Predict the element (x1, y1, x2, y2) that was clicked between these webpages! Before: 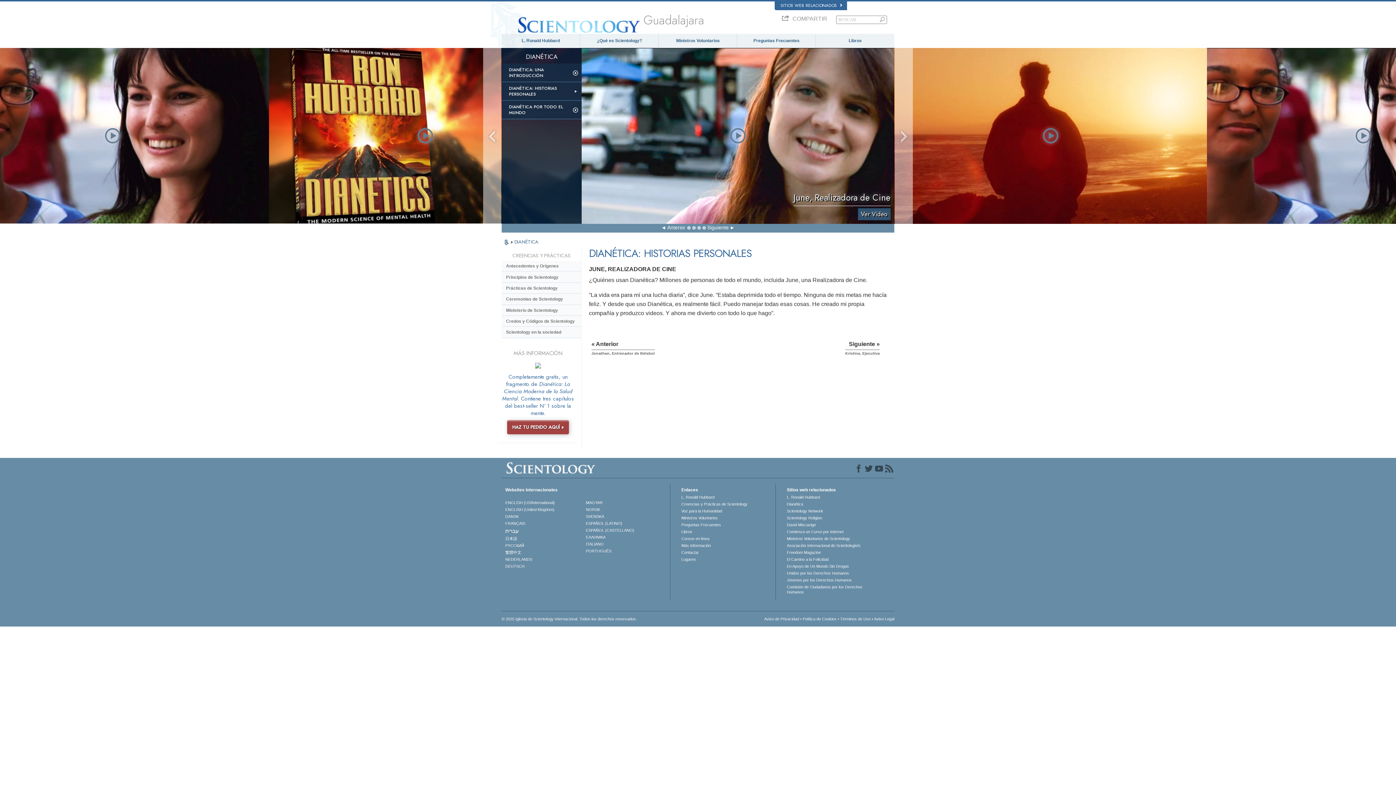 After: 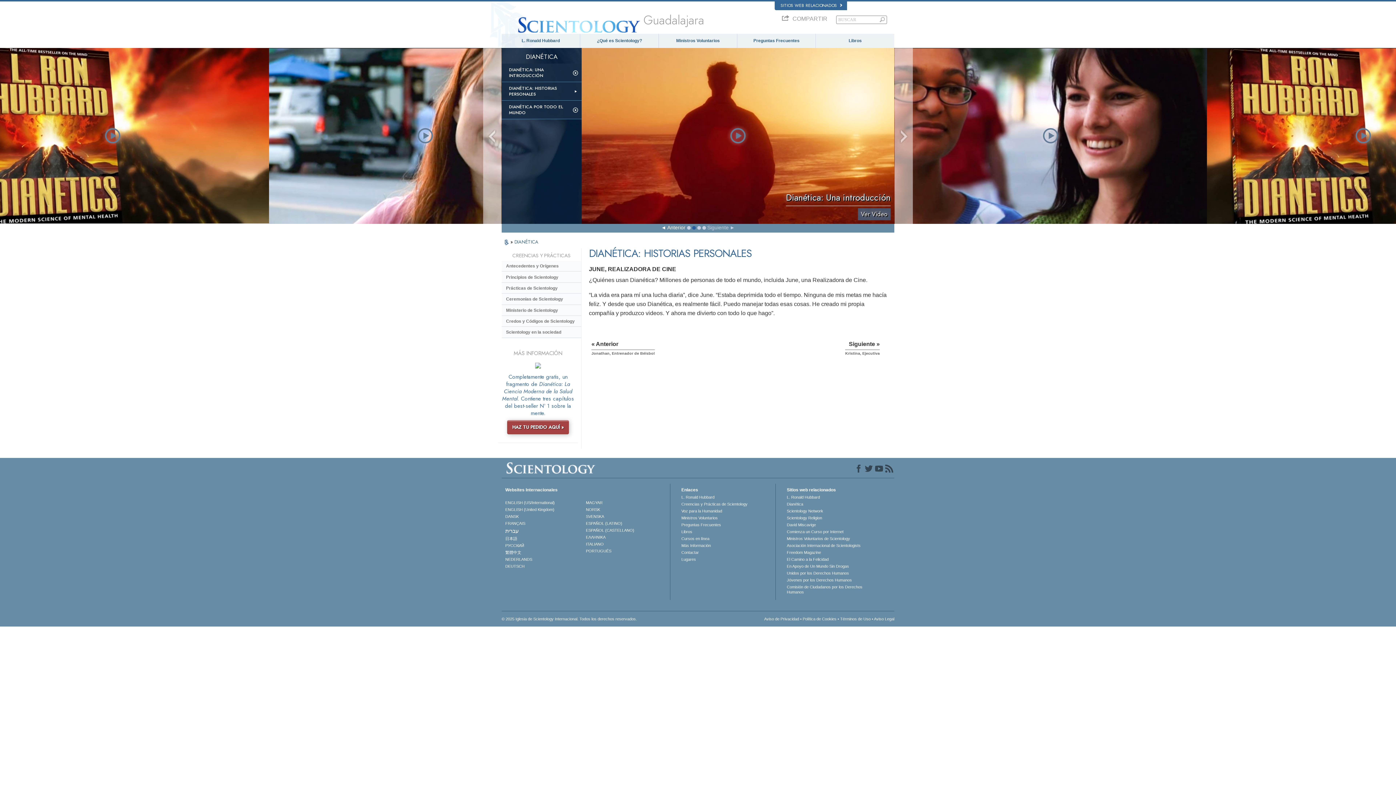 Action: label: Siguiente bbox: (707, 224, 728, 230)